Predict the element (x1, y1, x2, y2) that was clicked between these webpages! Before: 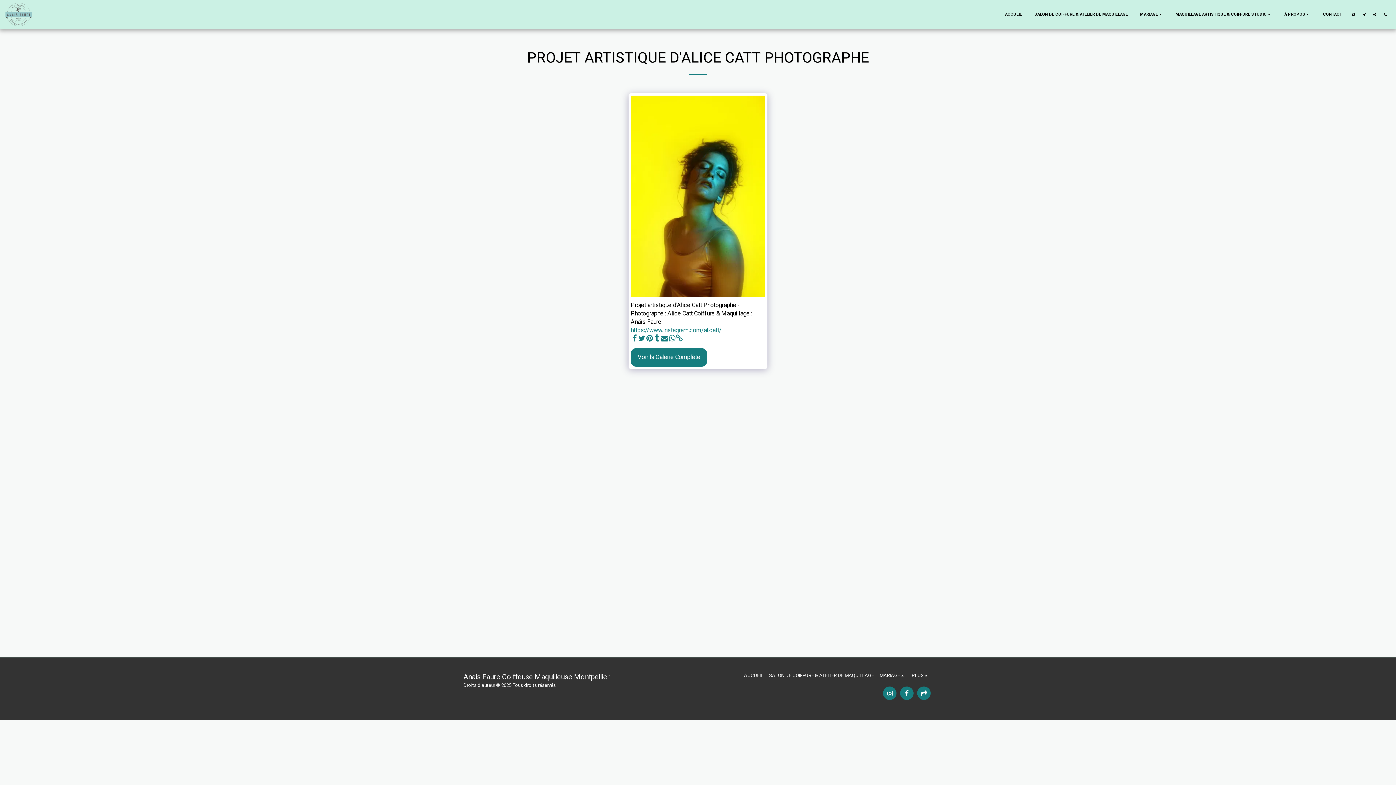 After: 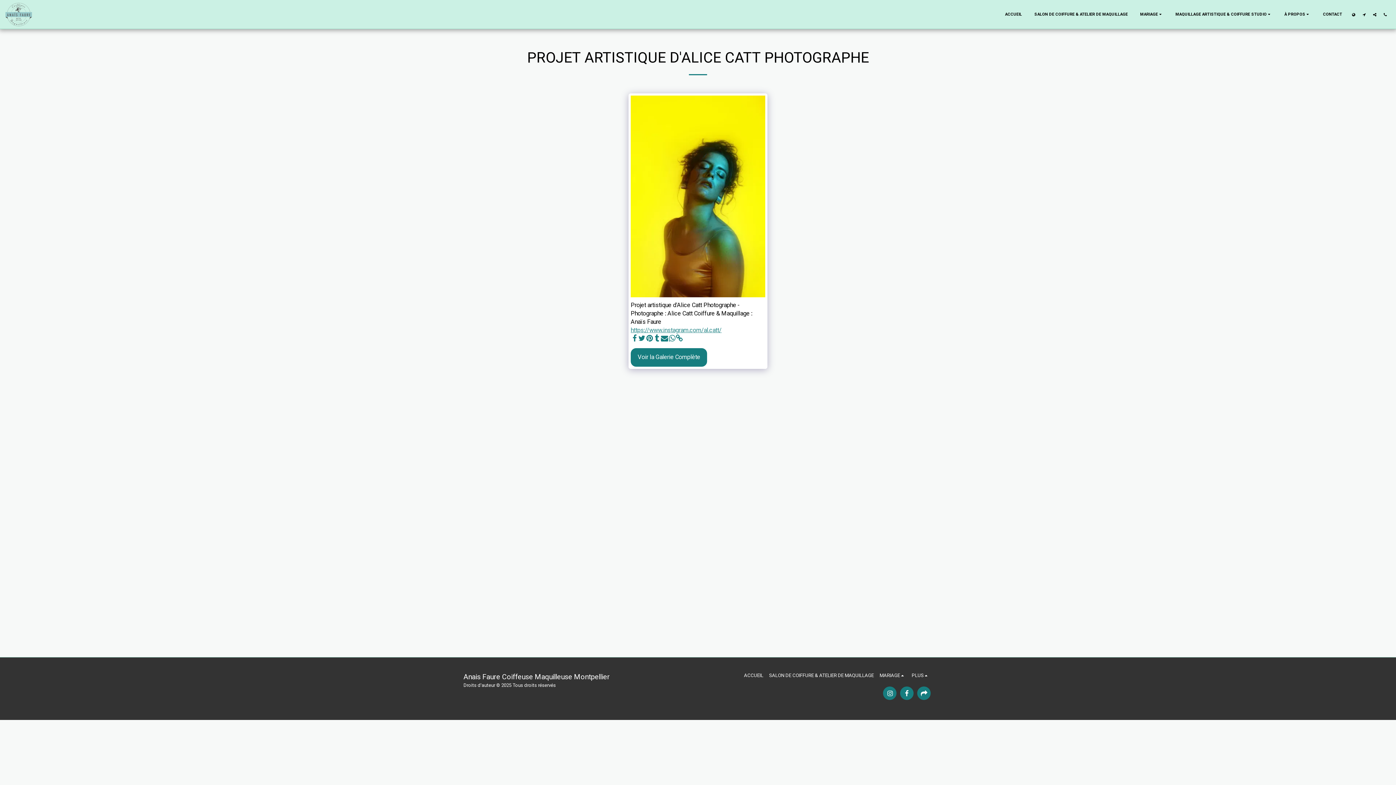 Action: label: https://www.instagram.com/al.catt/ bbox: (630, 326, 721, 334)